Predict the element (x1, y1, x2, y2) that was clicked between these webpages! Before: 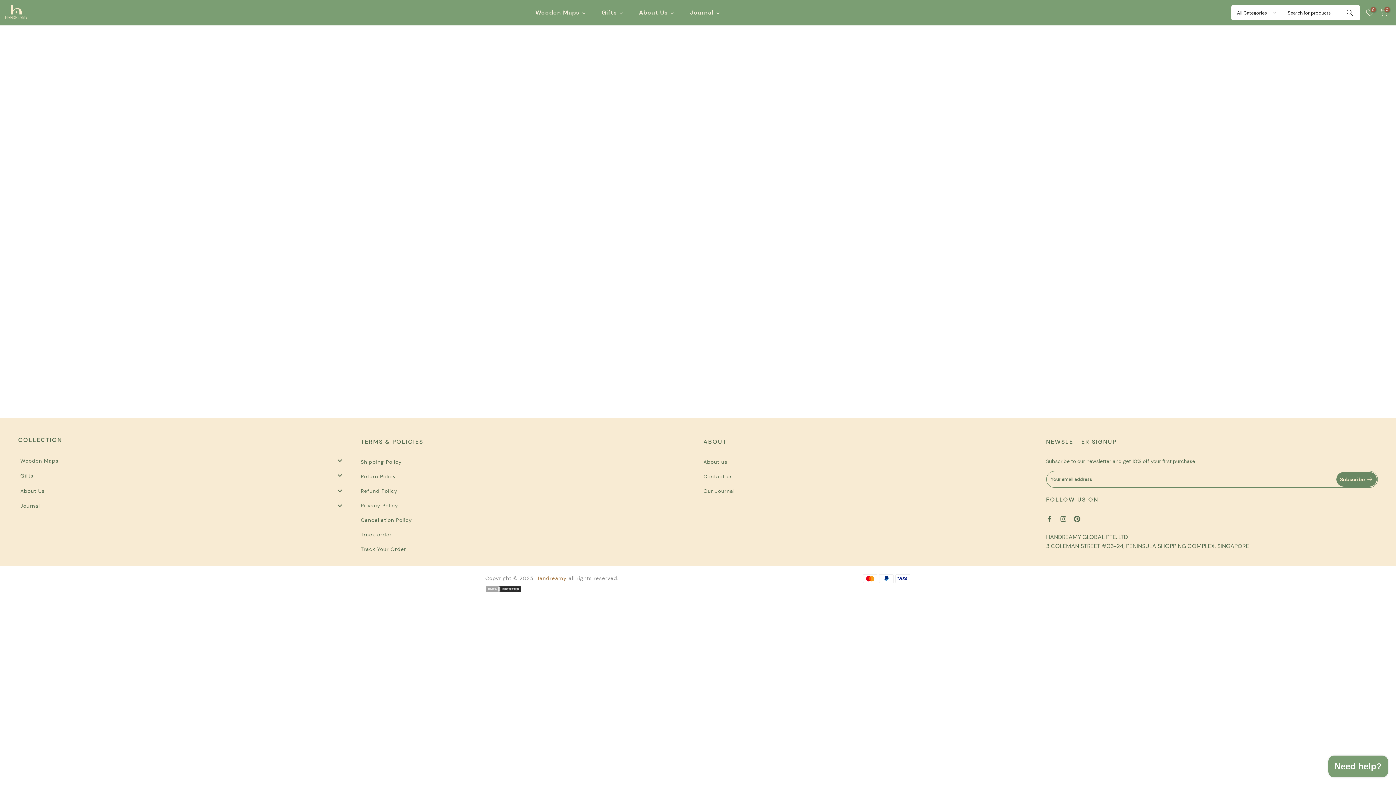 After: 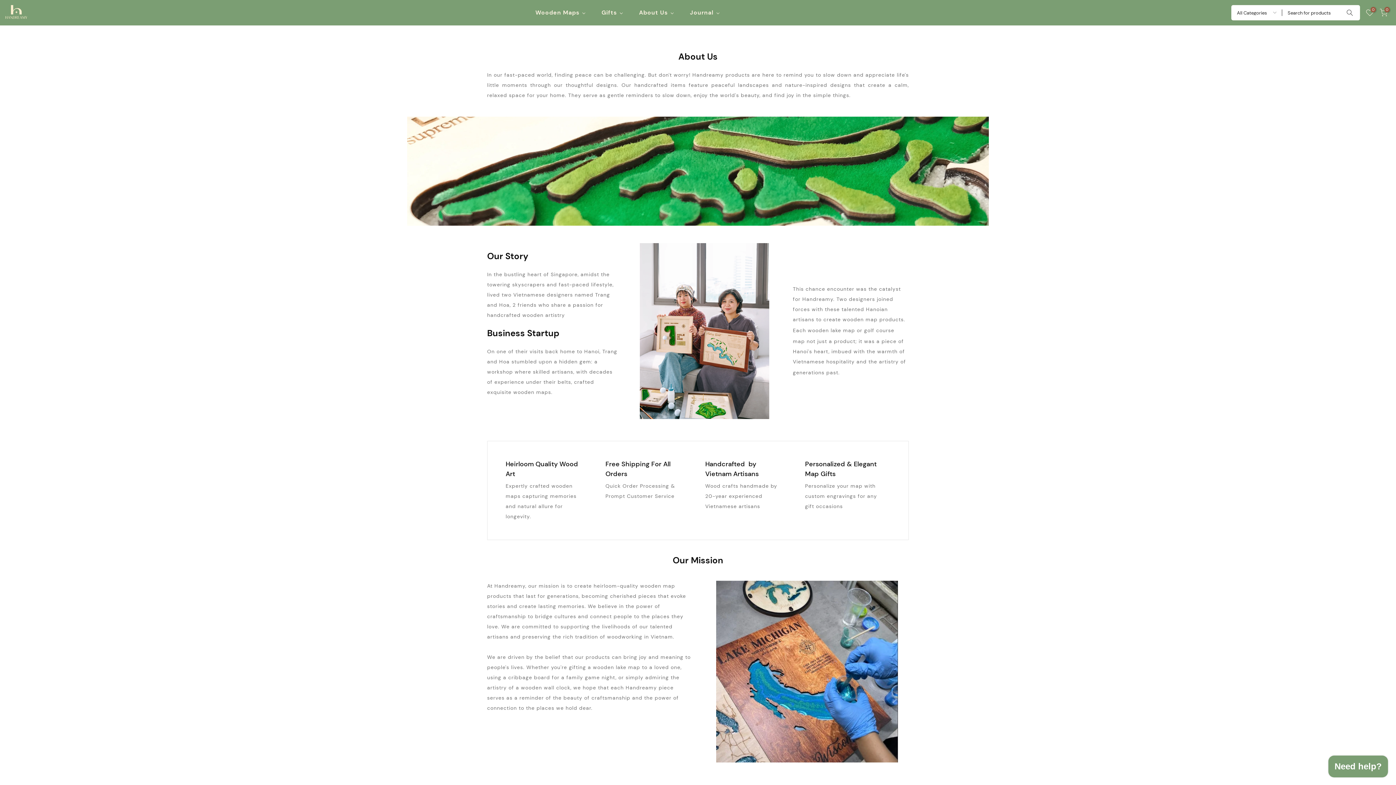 Action: label: About Us bbox: (18, 485, 350, 496)